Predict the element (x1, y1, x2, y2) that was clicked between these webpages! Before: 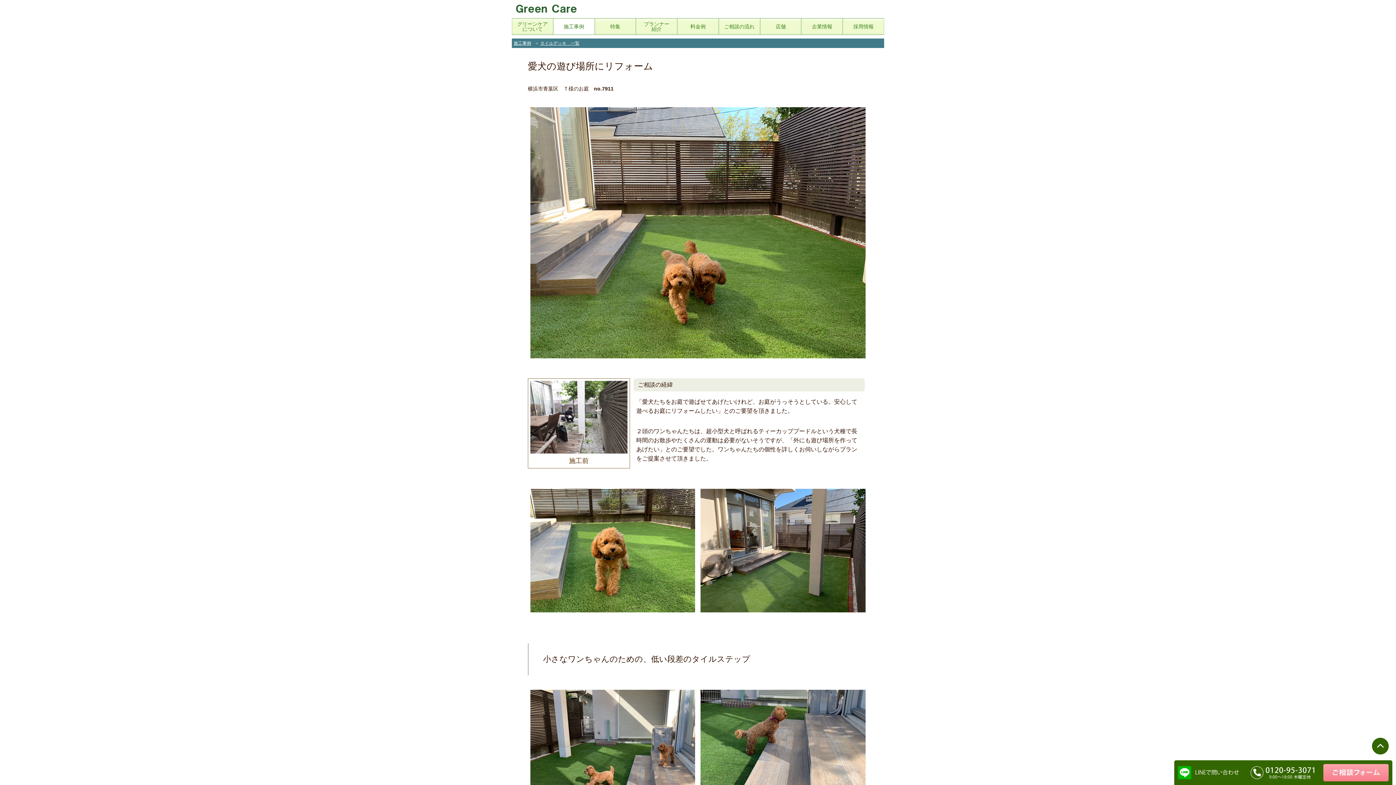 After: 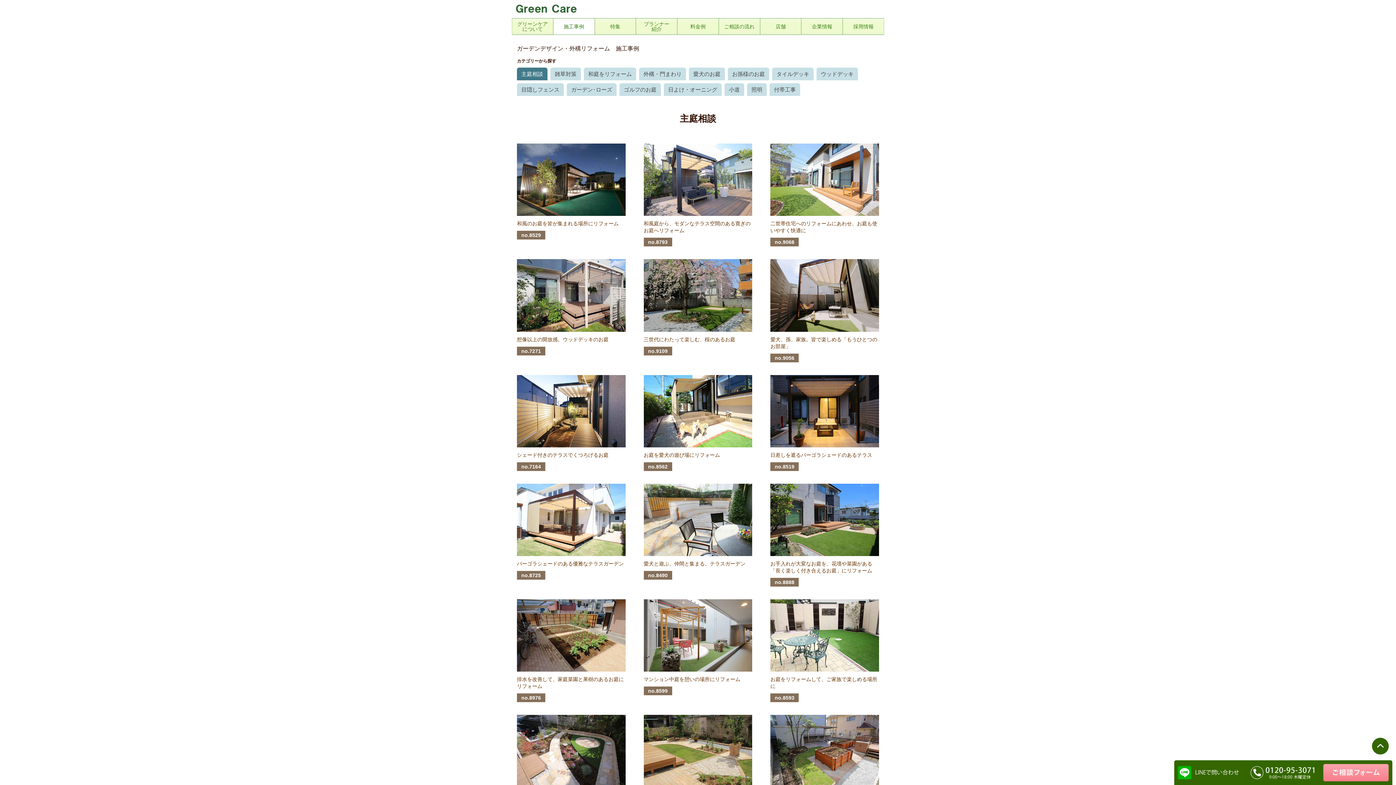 Action: label: 施工事例 bbox: (553, 18, 594, 34)